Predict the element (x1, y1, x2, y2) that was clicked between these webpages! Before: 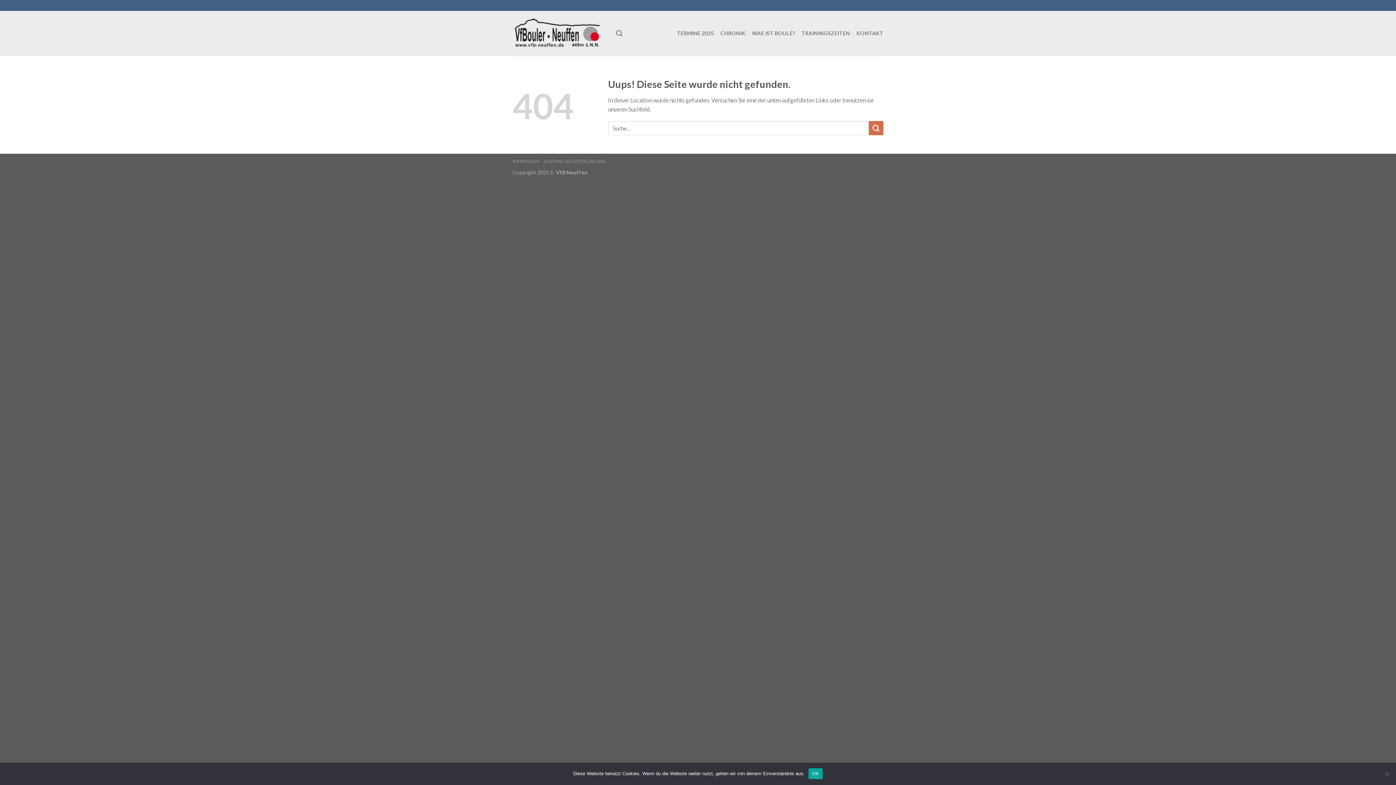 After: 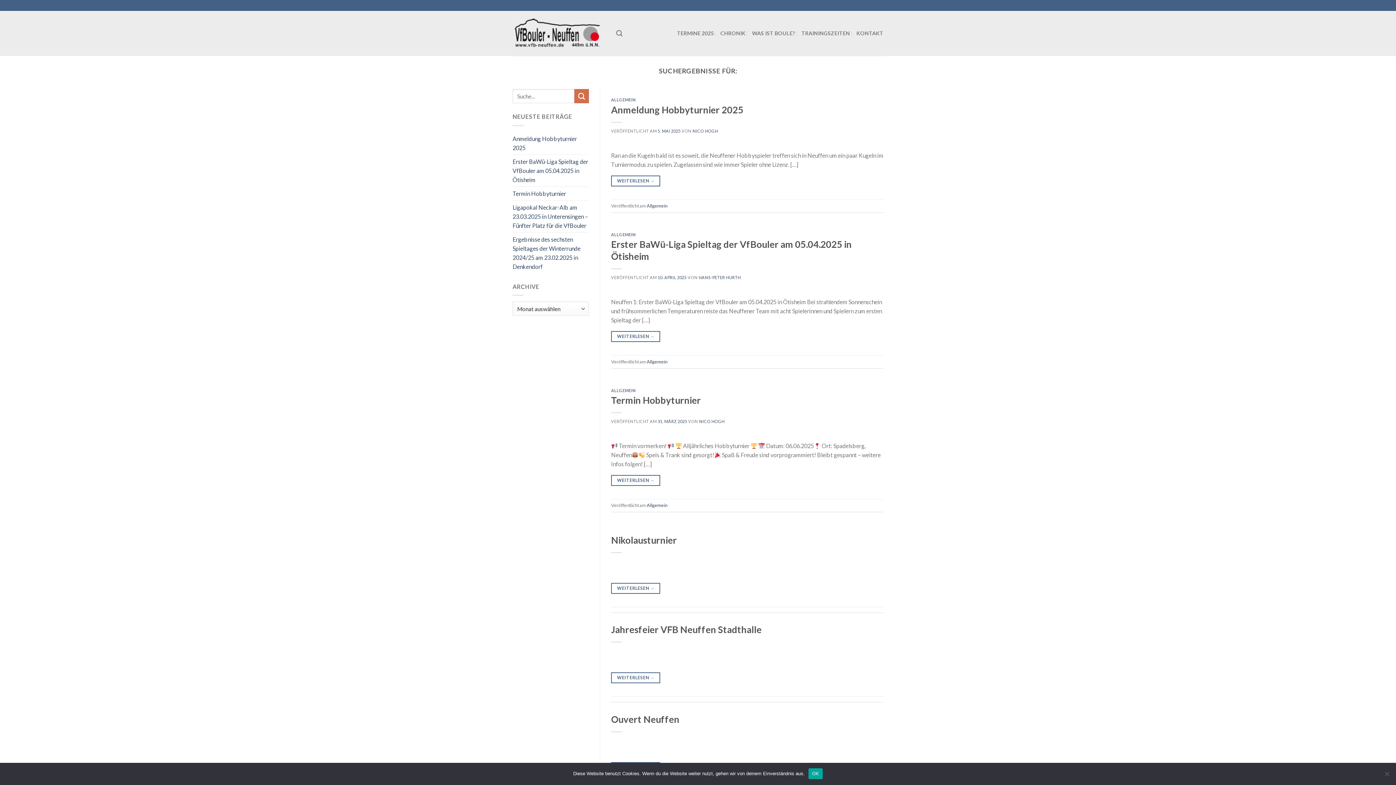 Action: bbox: (869, 121, 883, 135) label: Submit